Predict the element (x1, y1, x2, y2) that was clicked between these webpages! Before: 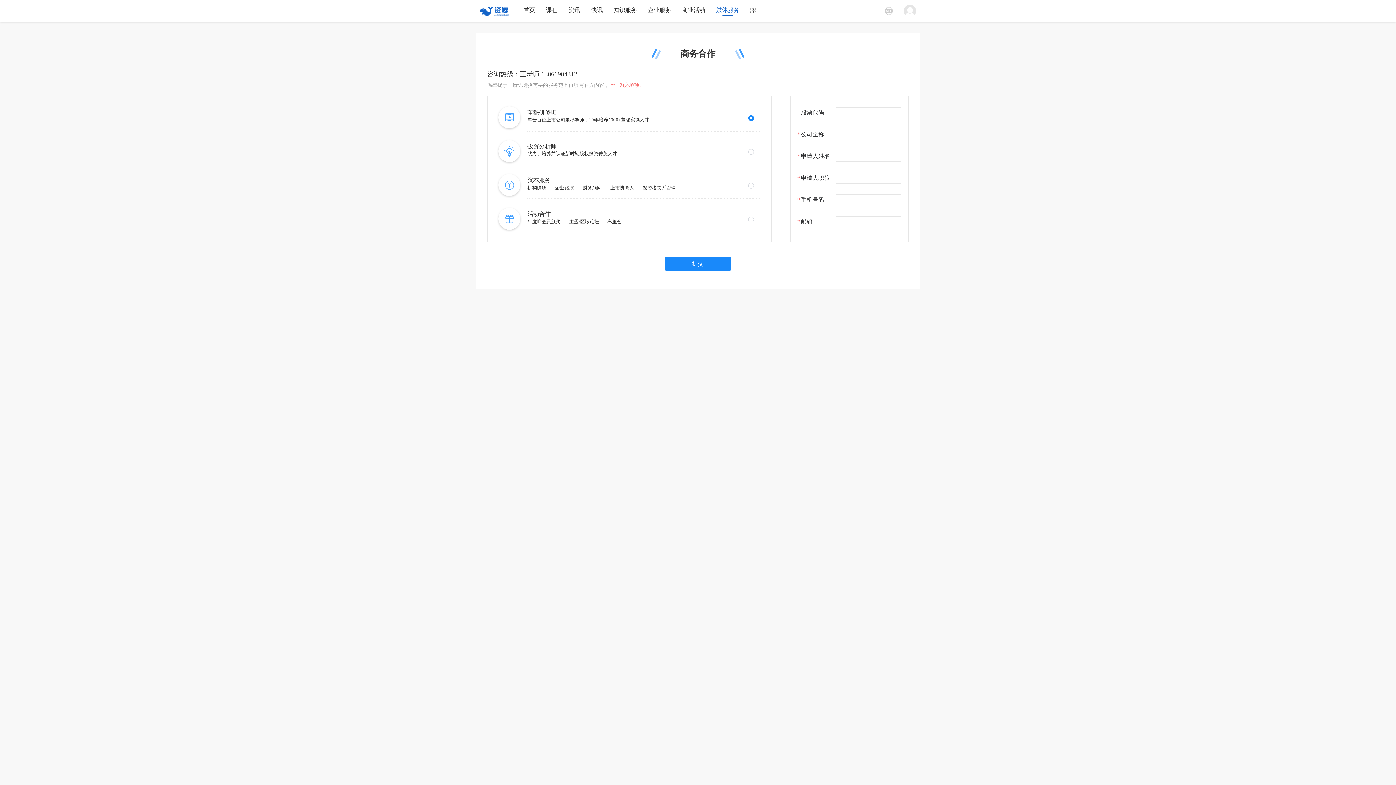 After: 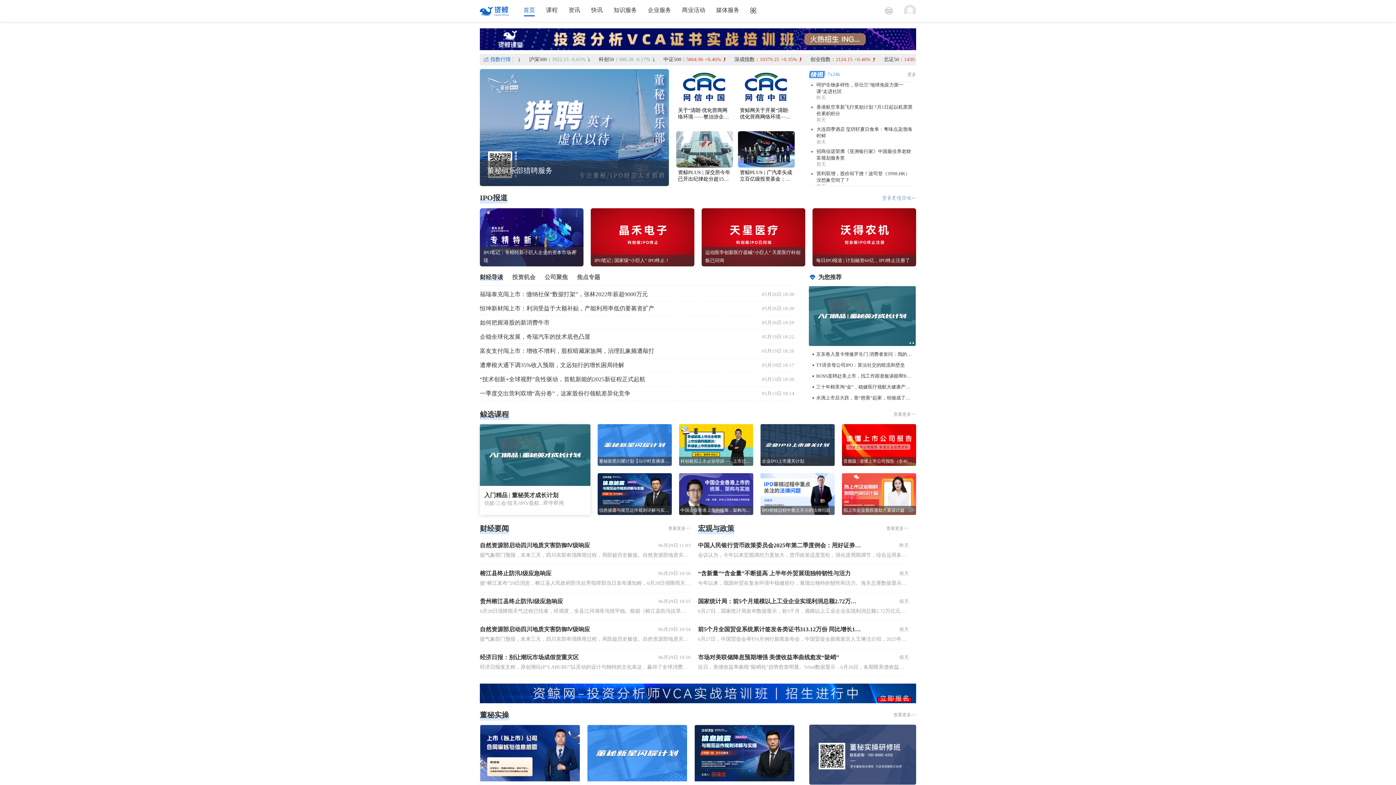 Action: bbox: (518, 0, 540, 21) label: 首页